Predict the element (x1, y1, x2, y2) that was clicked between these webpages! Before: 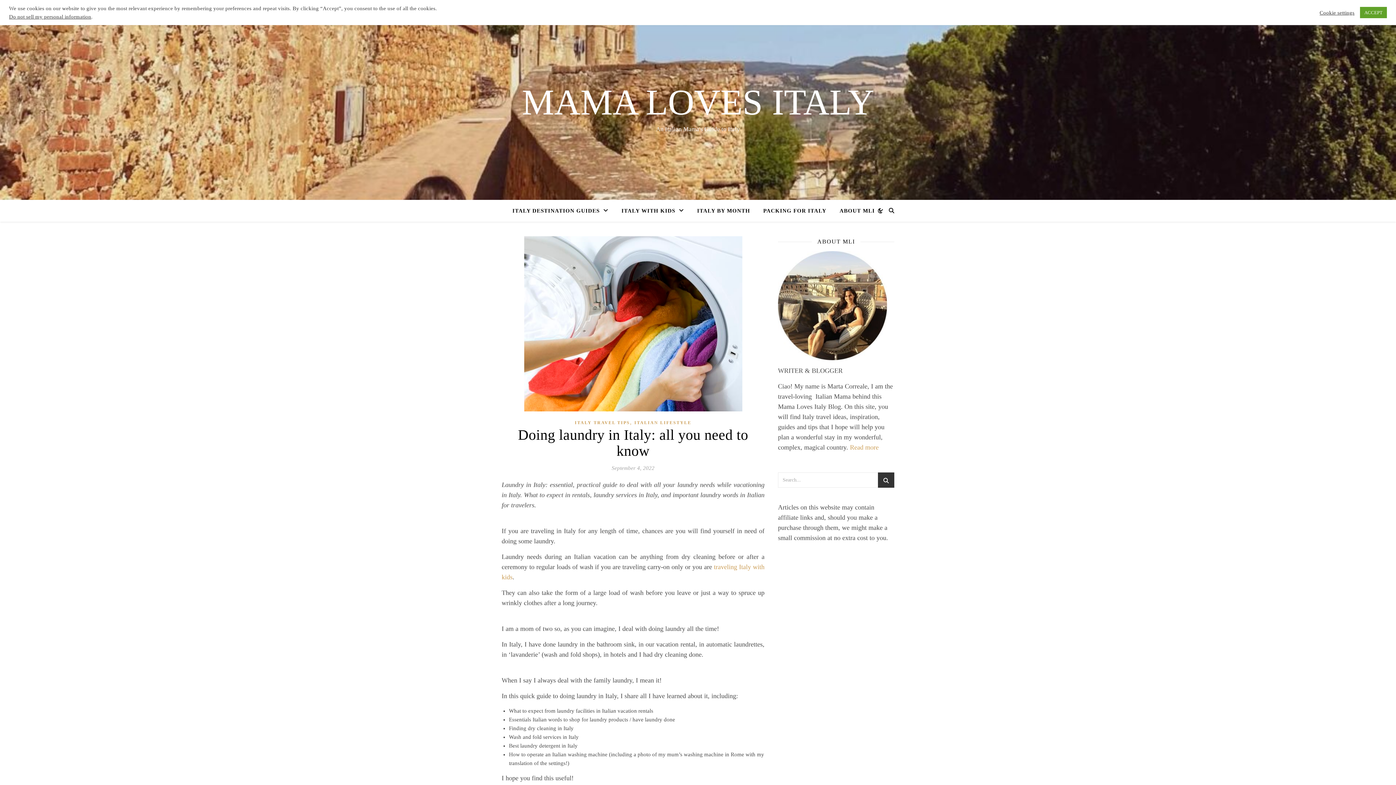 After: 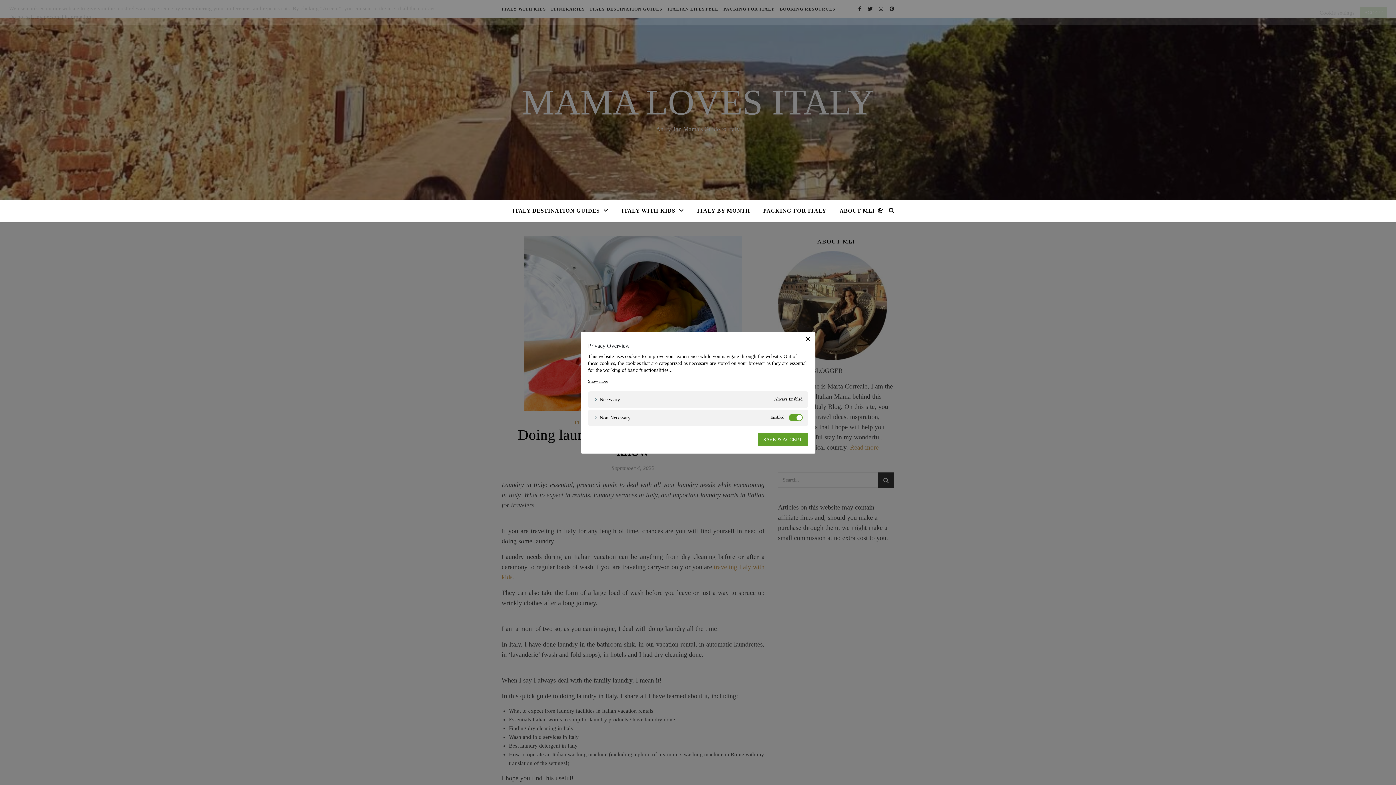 Action: bbox: (1320, 9, 1354, 15) label: Cookie settings